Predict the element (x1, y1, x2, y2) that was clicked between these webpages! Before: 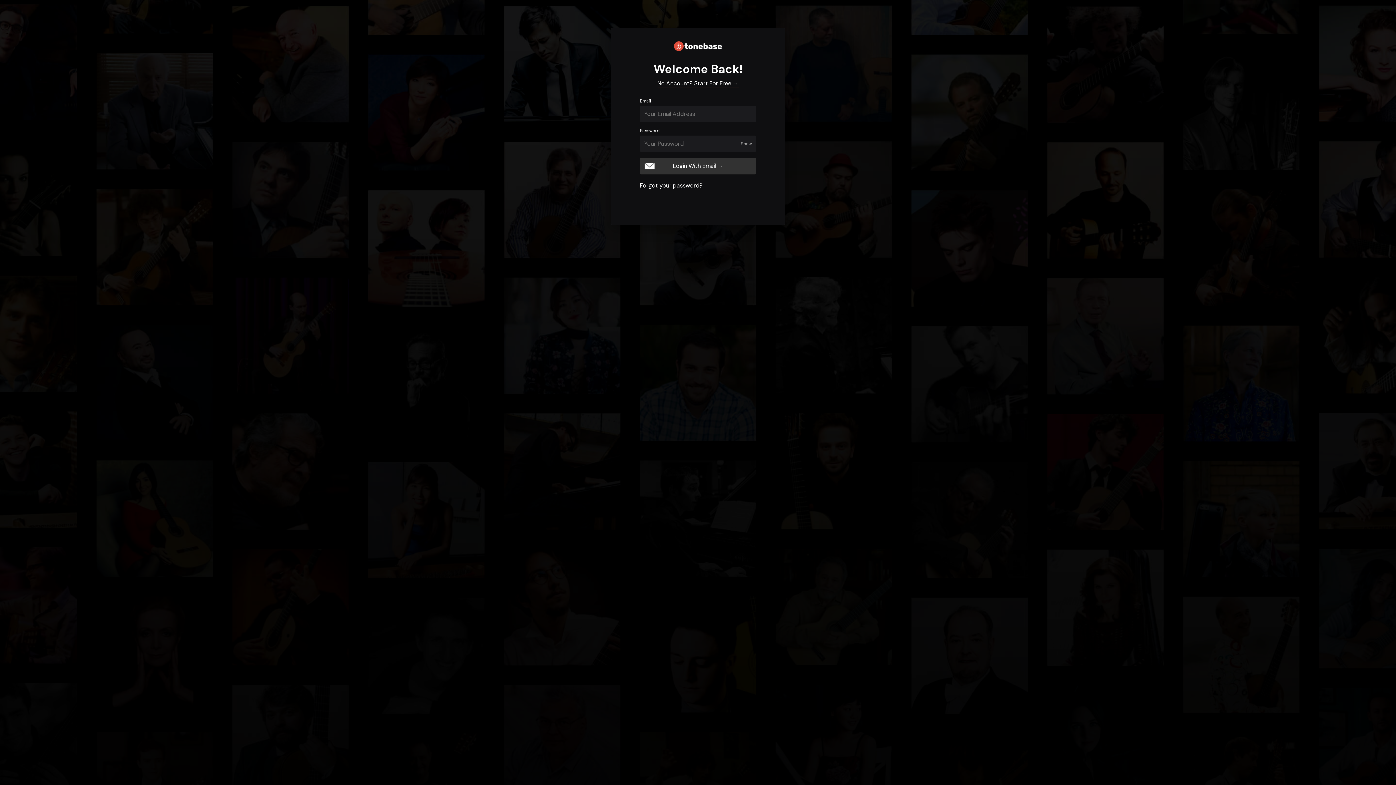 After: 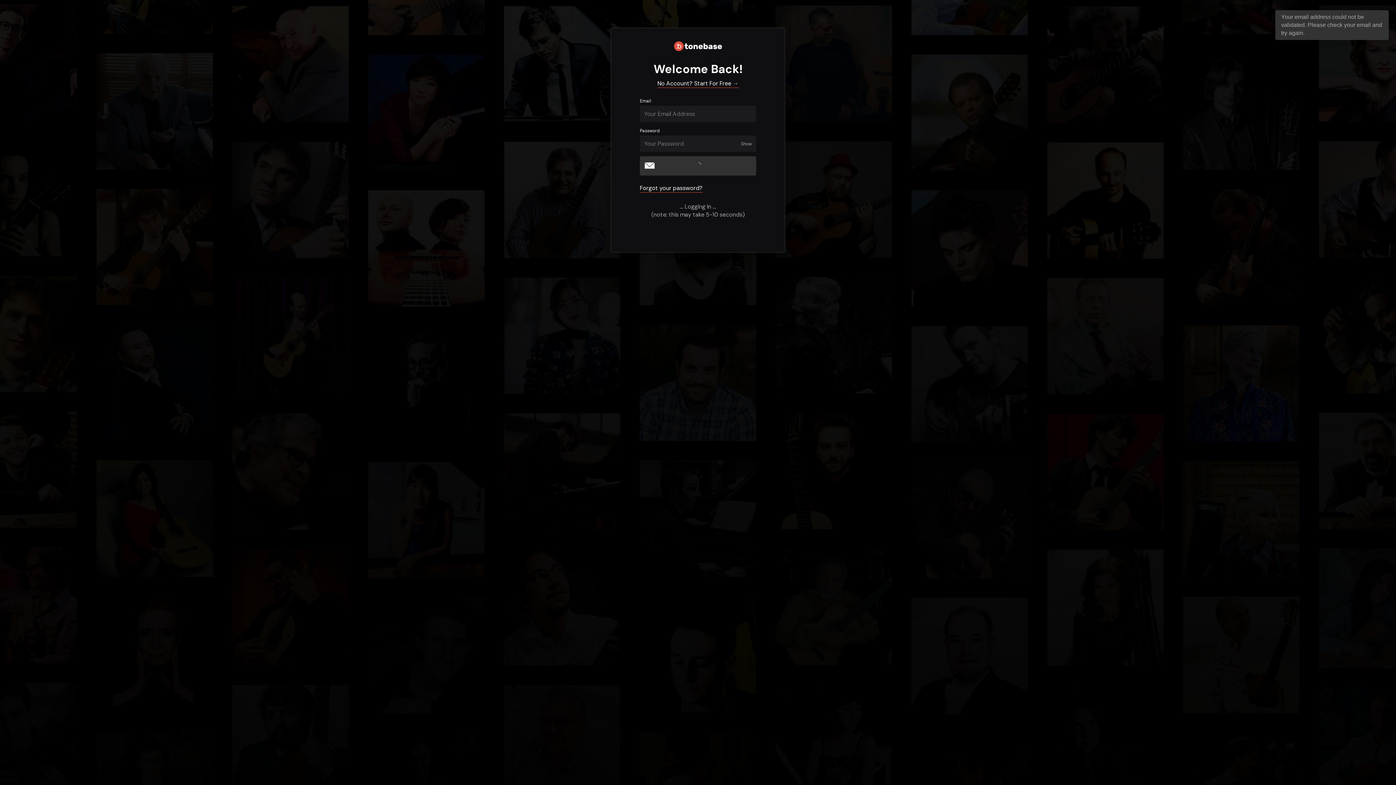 Action: bbox: (640, 157, 756, 174) label: Login With Email →